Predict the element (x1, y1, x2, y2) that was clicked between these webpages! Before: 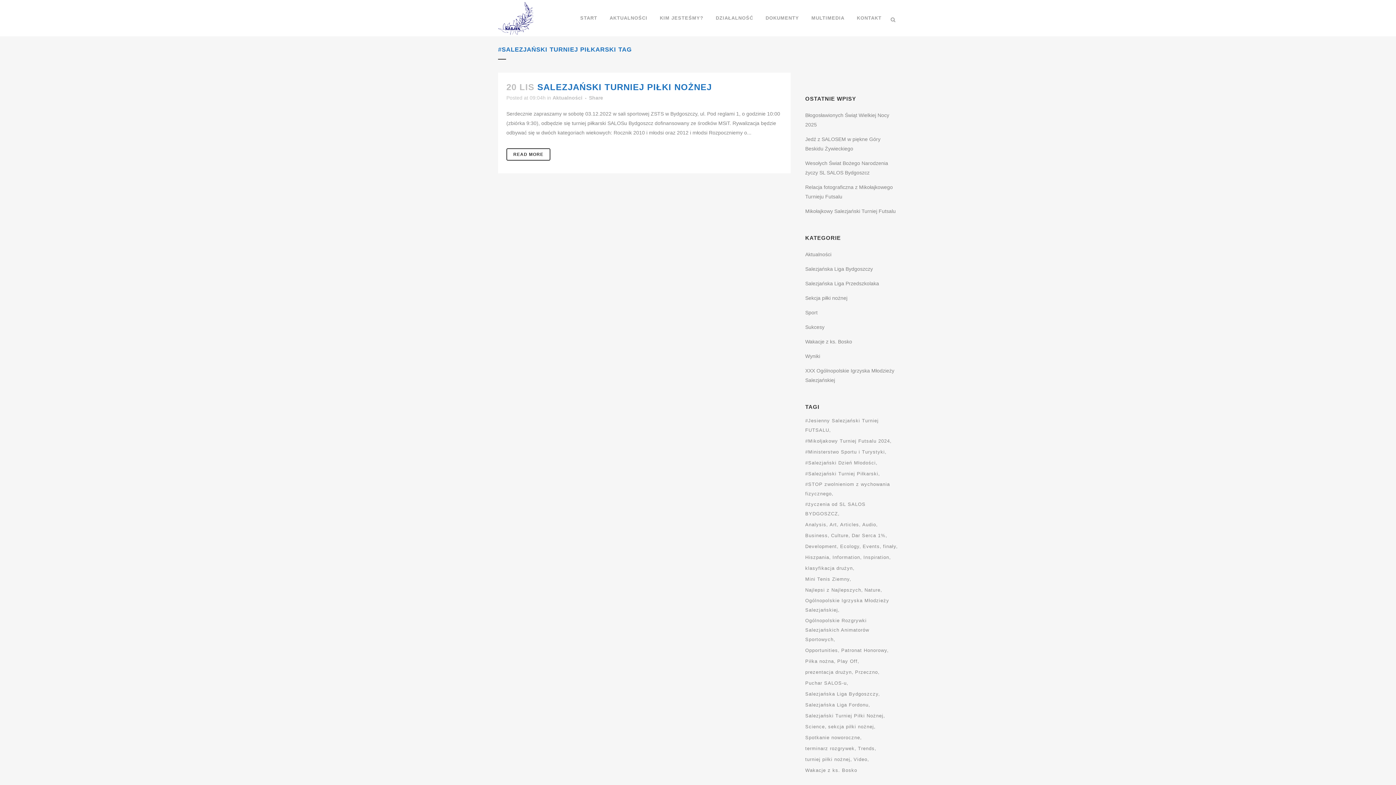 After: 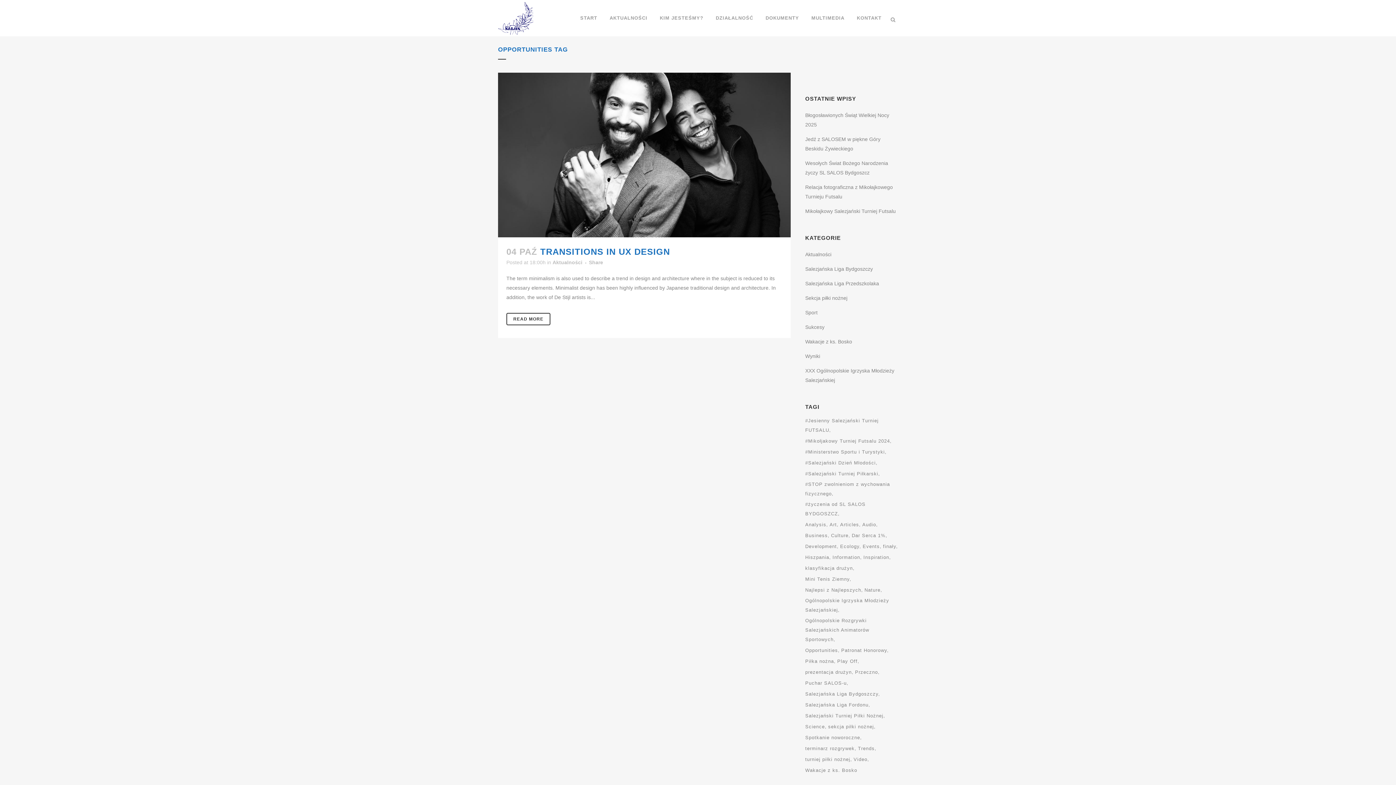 Action: bbox: (805, 646, 840, 655) label: Opportunities (1 element)